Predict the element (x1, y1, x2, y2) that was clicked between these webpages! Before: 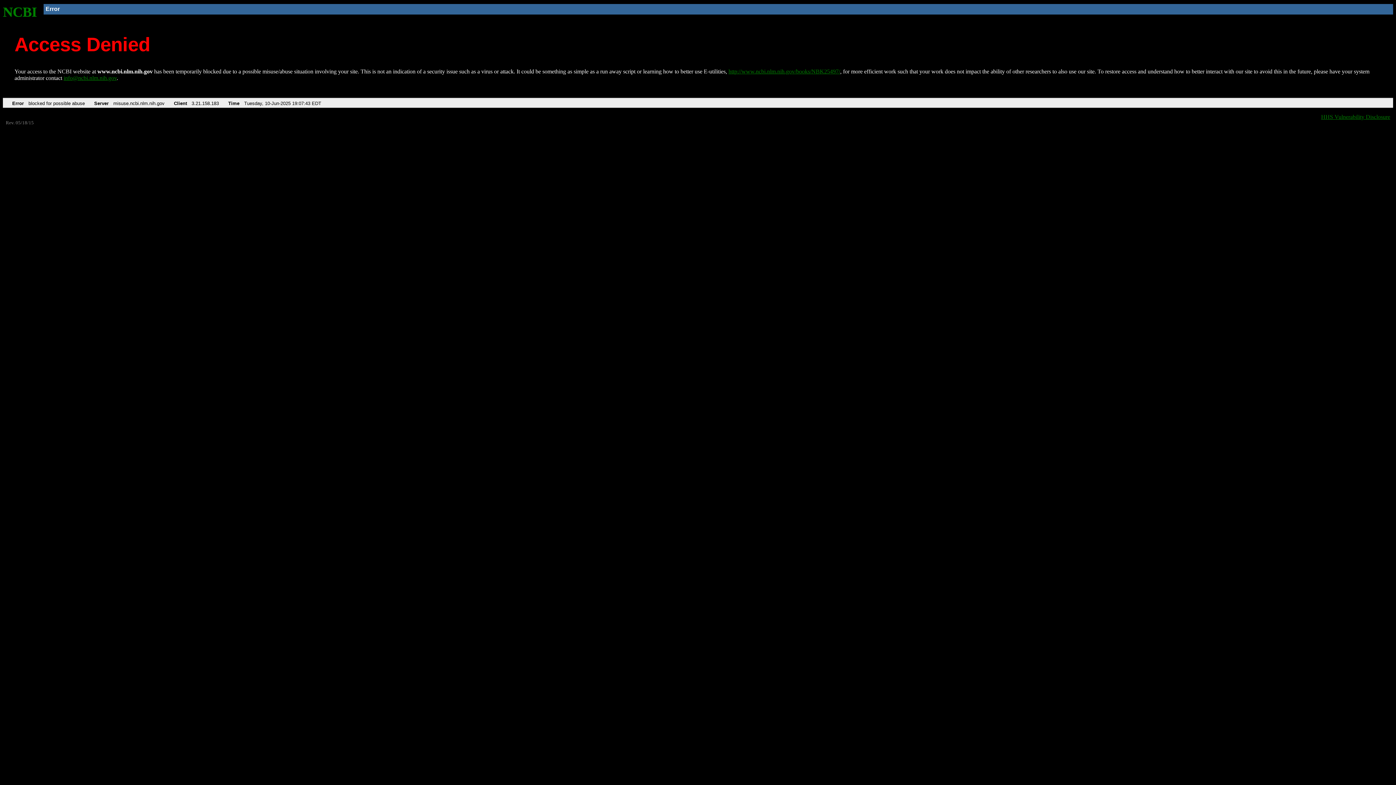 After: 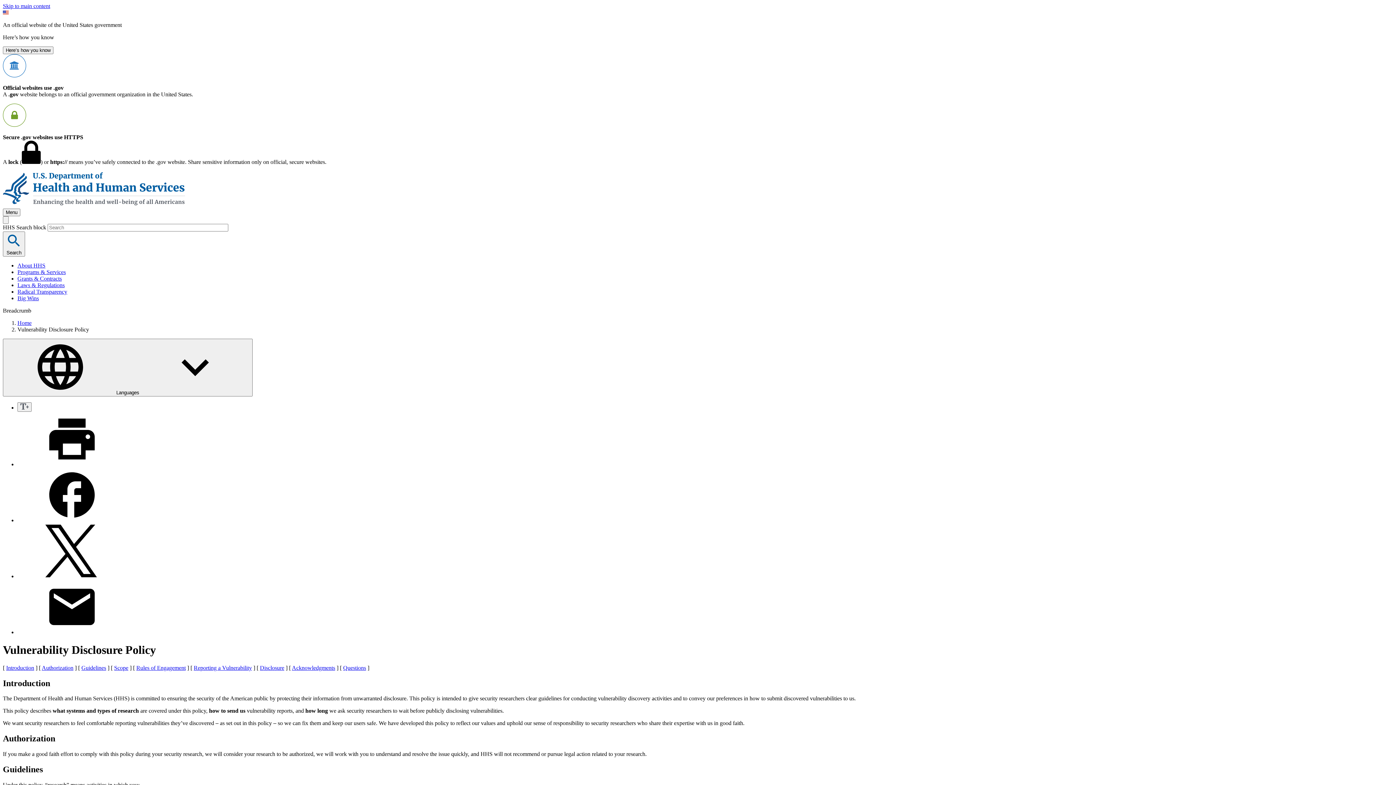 Action: label: HHS Vulnerability Disclosure bbox: (1321, 113, 1390, 119)